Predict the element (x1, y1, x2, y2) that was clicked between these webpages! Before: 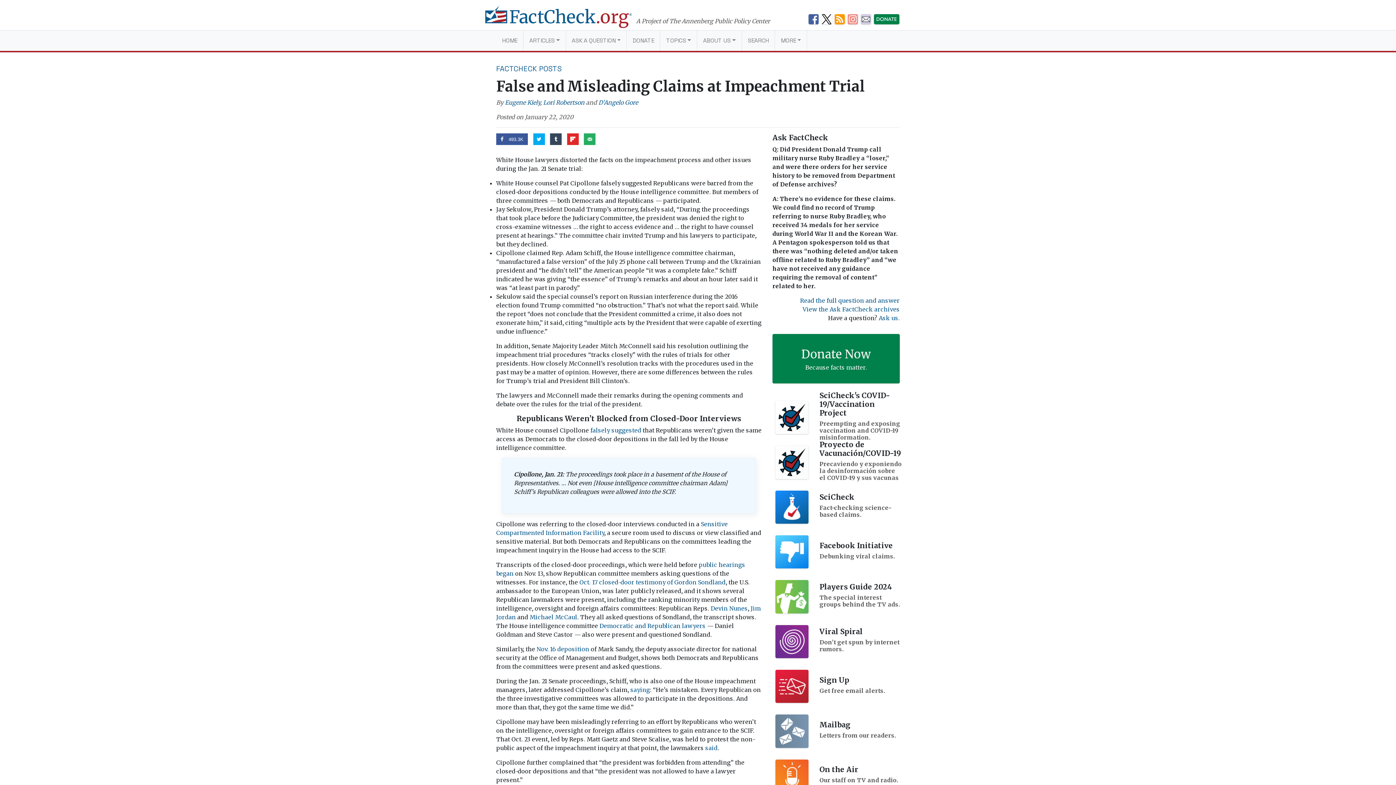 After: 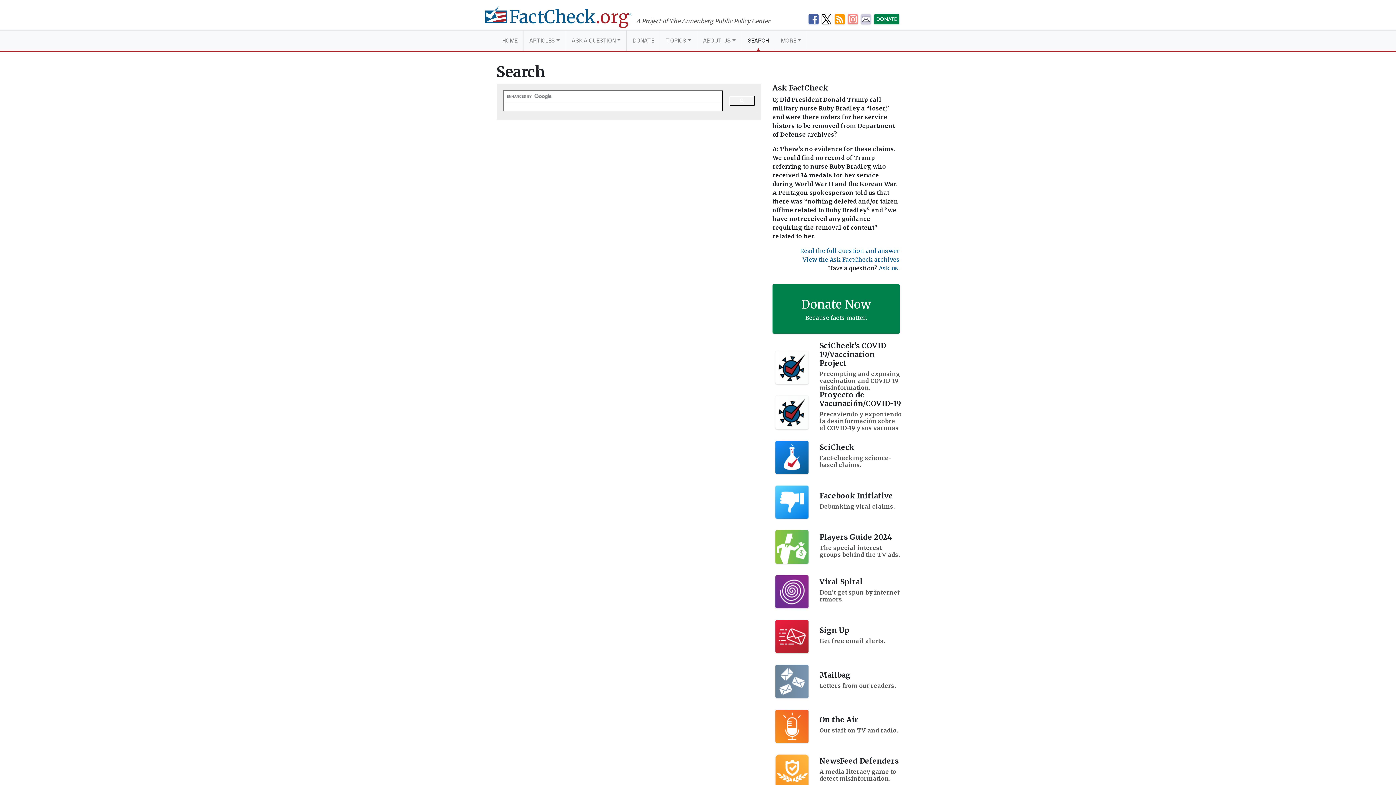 Action: bbox: (744, 33, 771, 48) label: SEARCH